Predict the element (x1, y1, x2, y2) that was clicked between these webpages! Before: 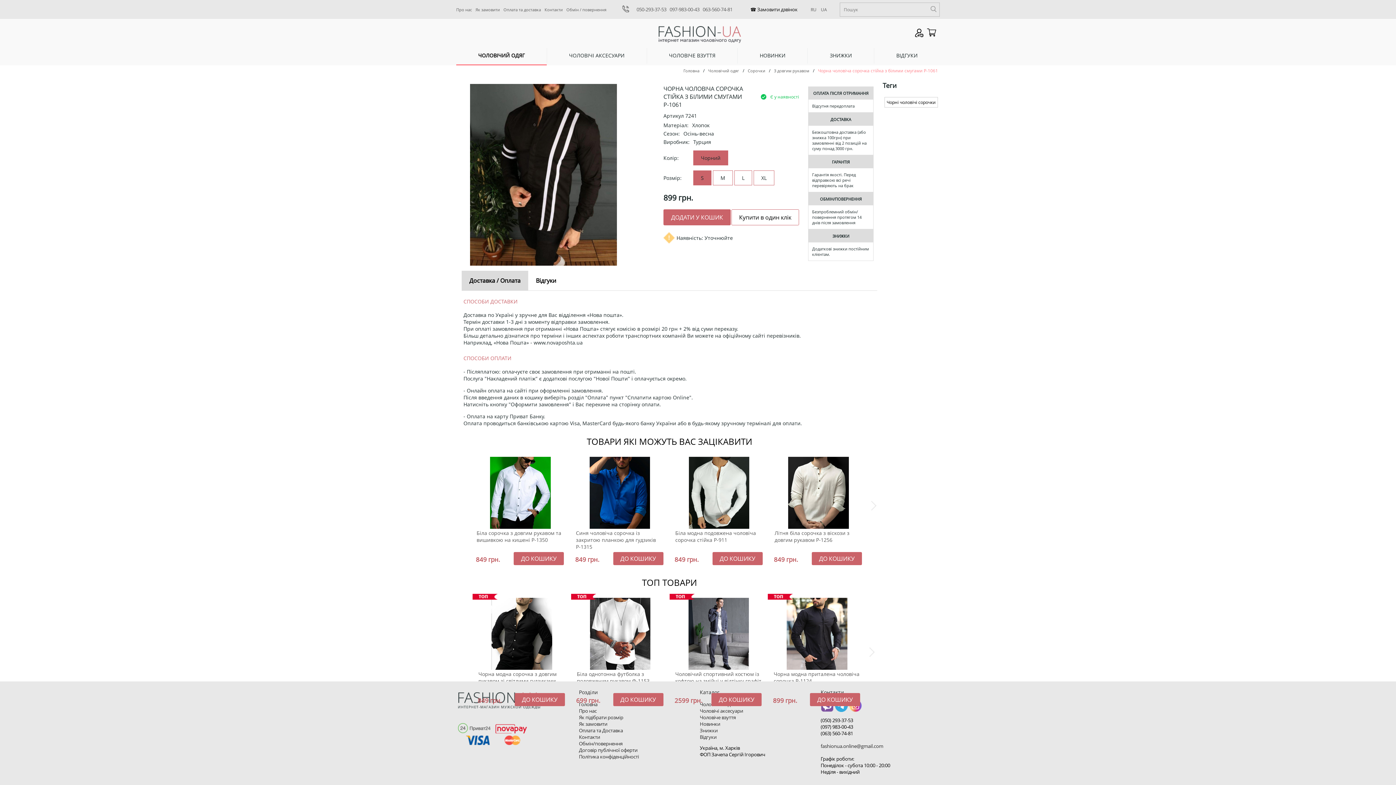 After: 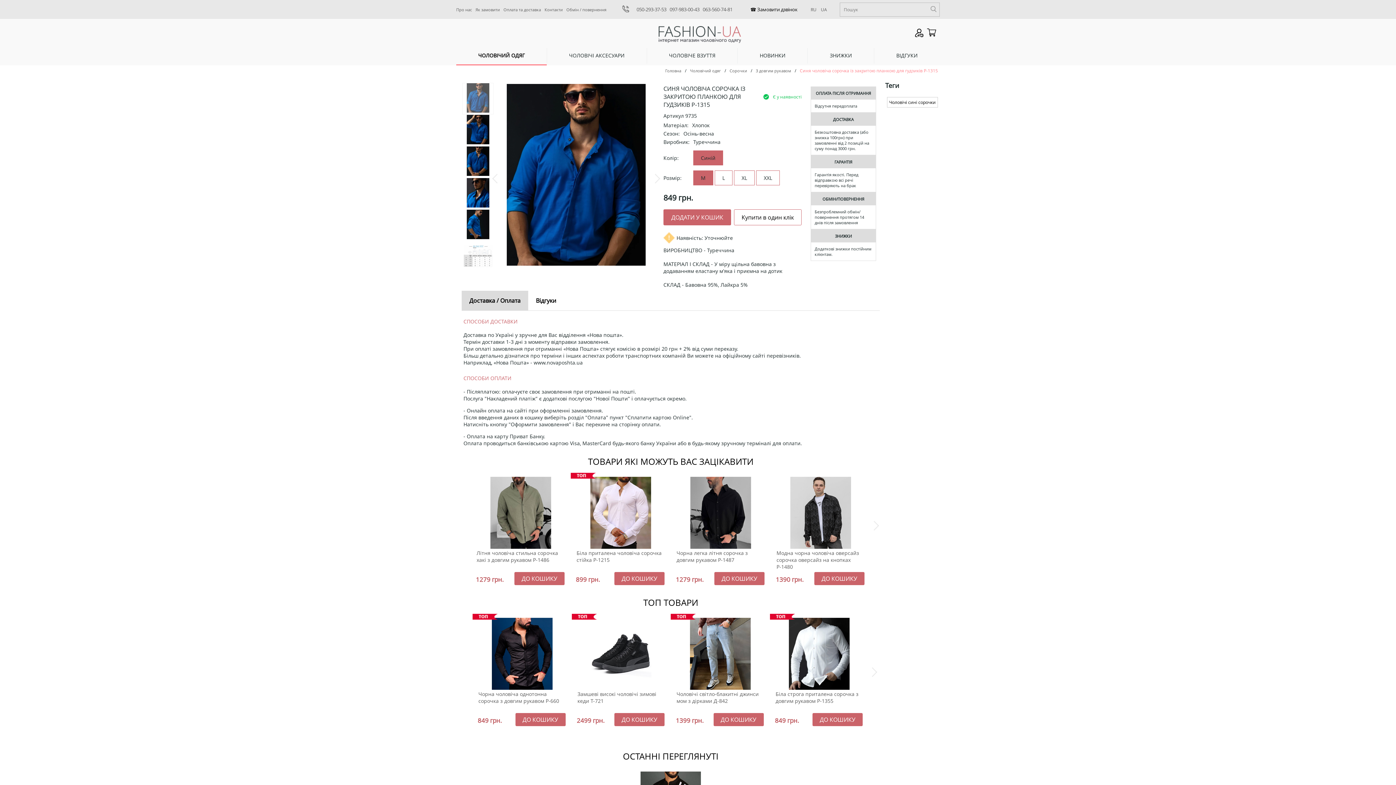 Action: bbox: (613, 551, 663, 568)